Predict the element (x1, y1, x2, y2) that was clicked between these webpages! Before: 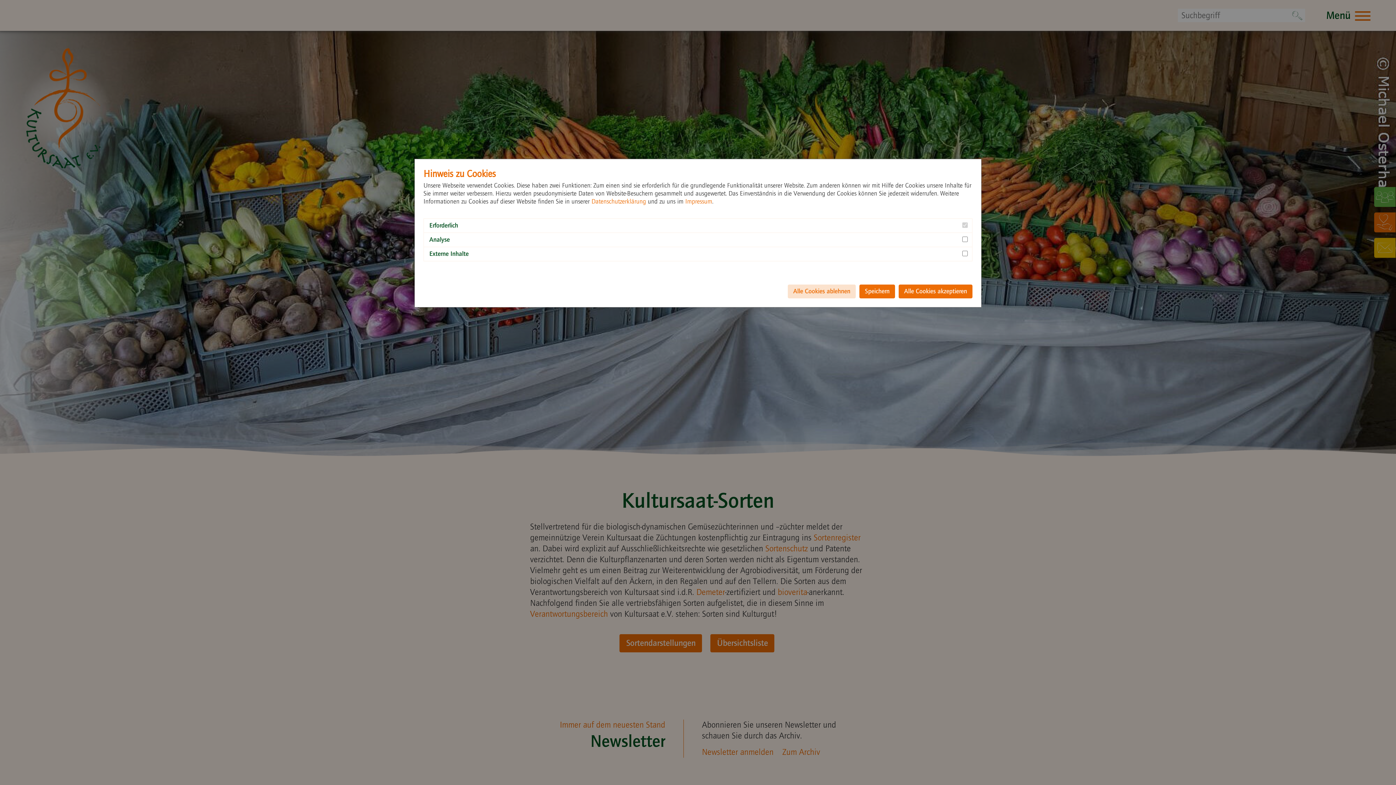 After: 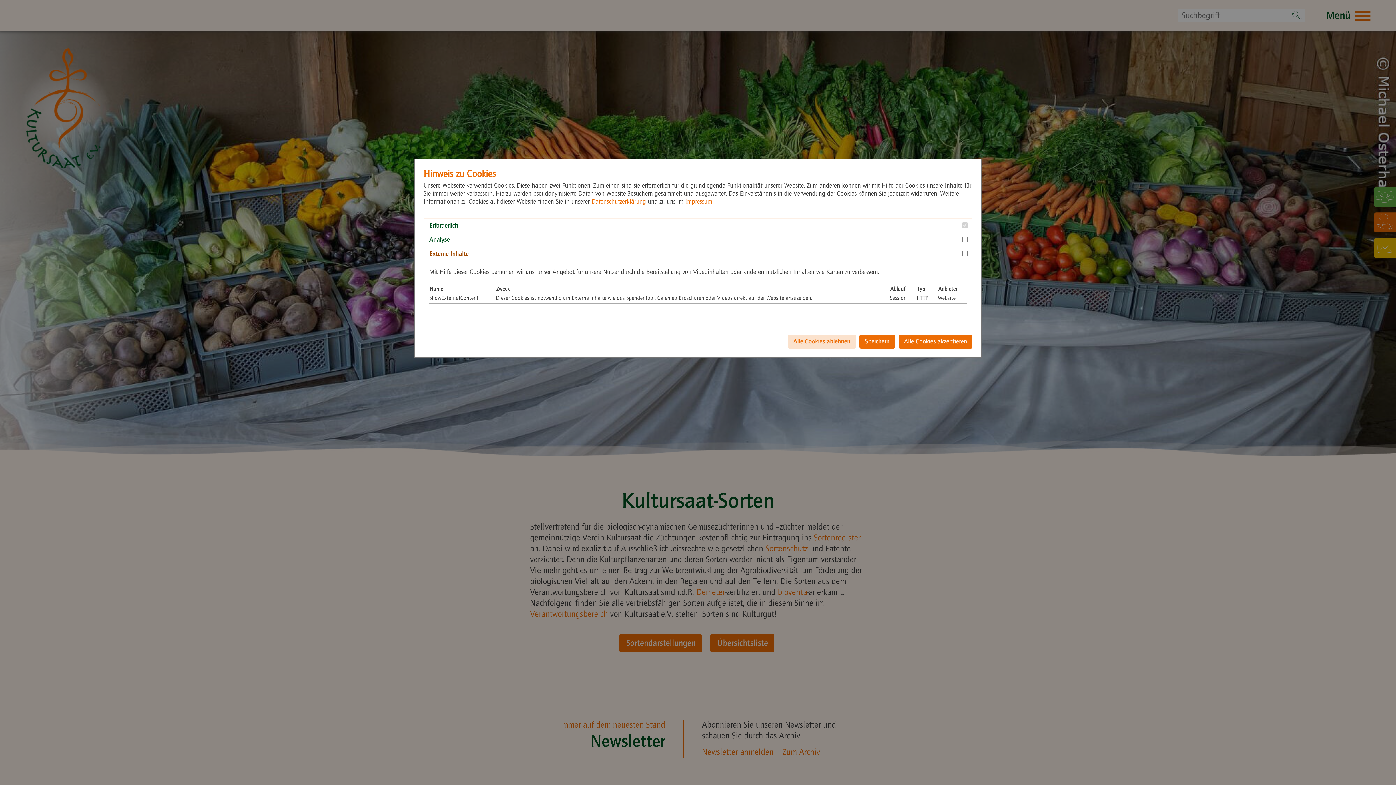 Action: label: Externe Inhalte bbox: (424, 247, 972, 261)